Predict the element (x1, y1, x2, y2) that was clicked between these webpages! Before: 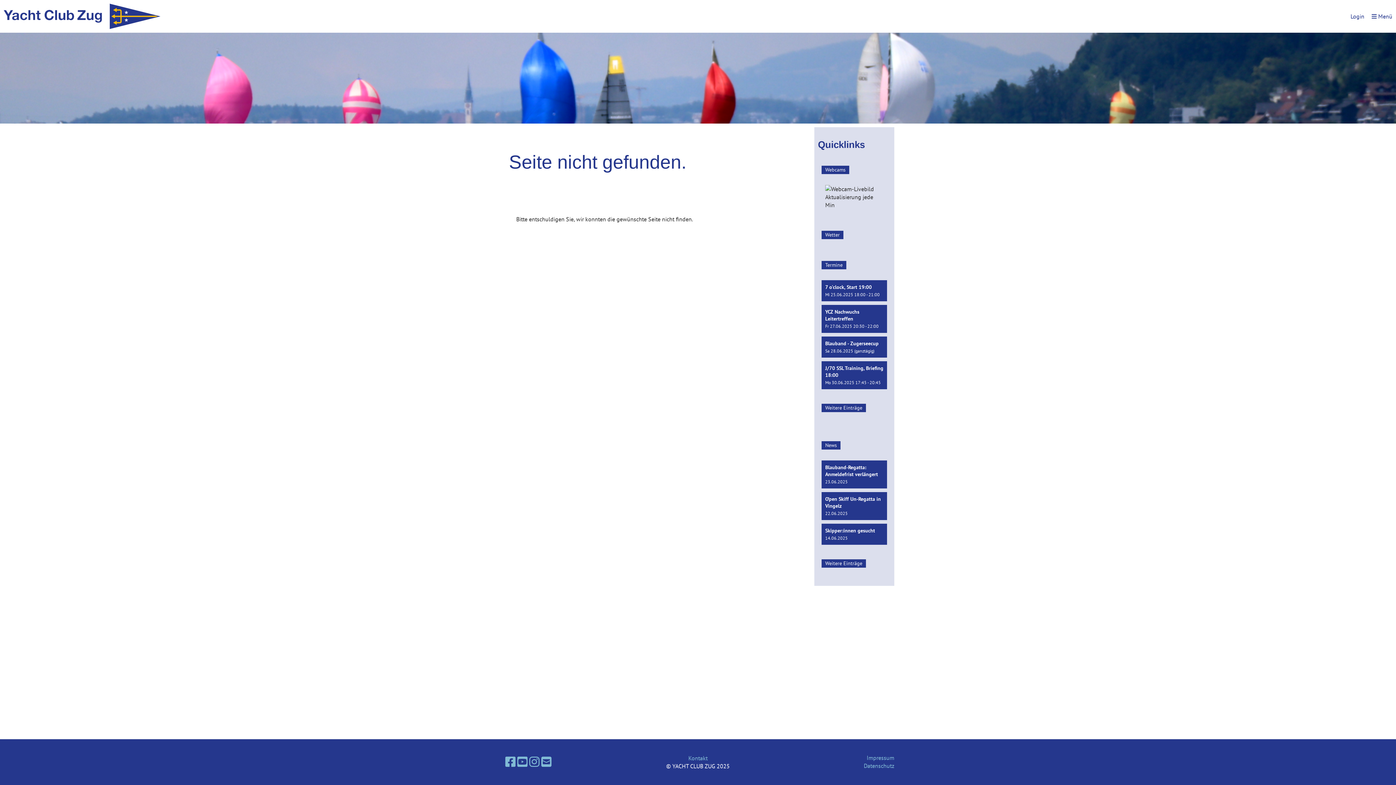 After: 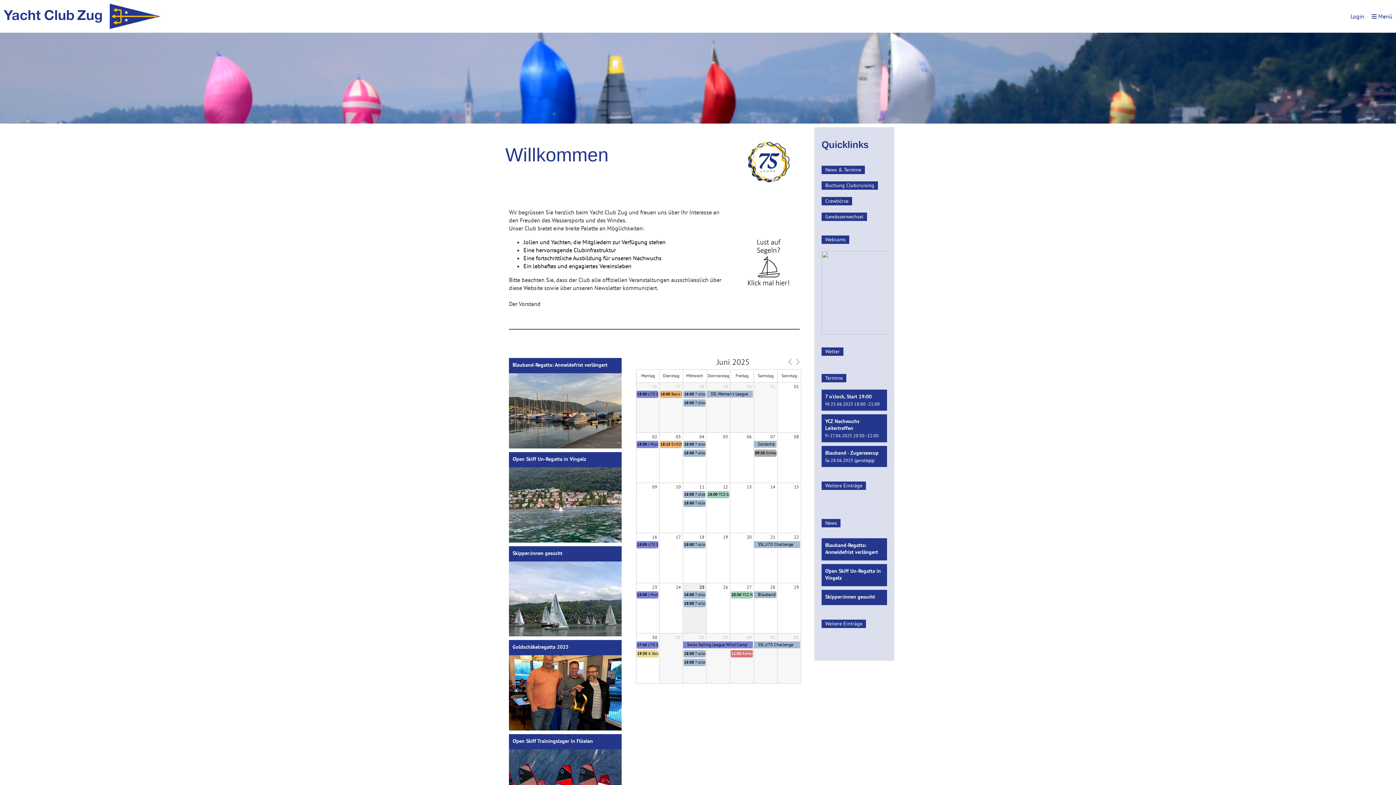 Action: bbox: (0, 0, 164, 32)